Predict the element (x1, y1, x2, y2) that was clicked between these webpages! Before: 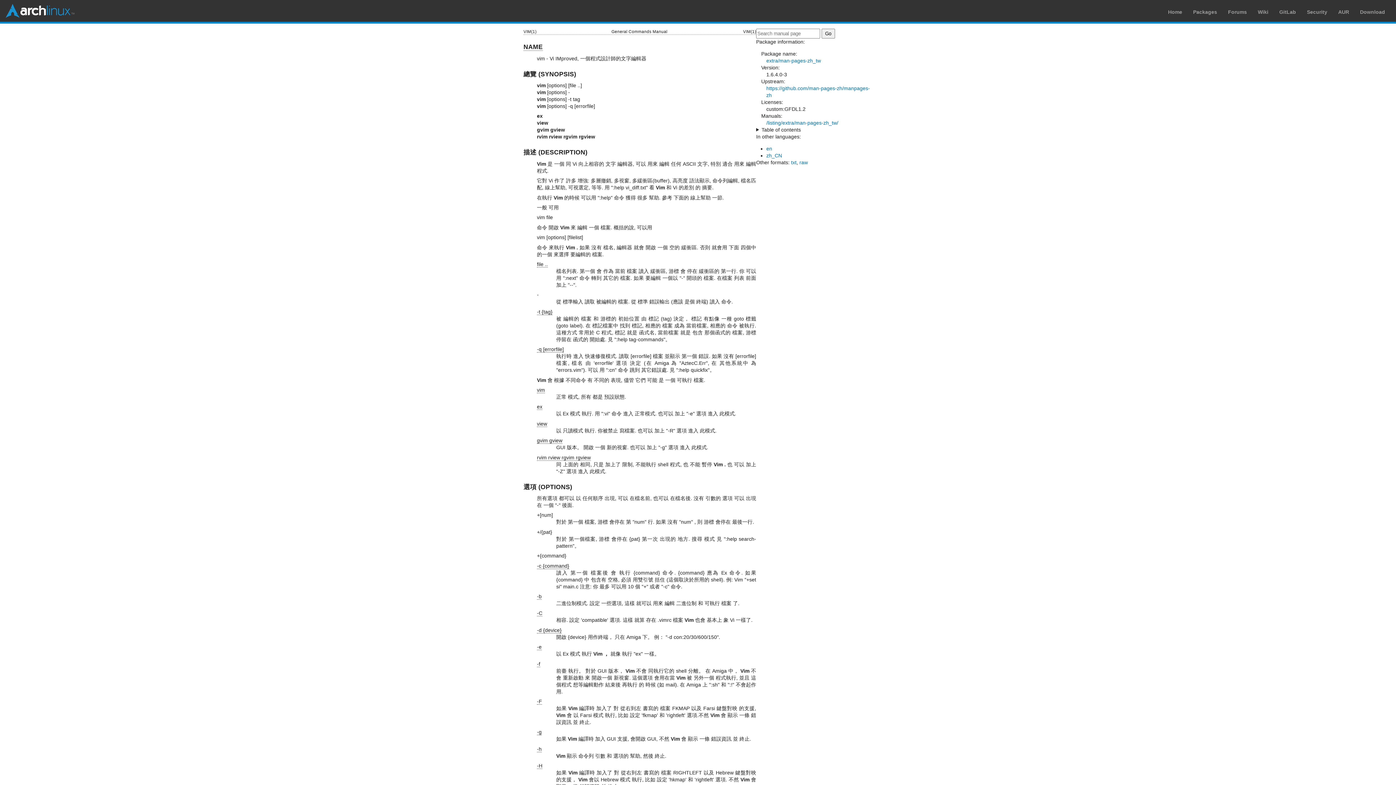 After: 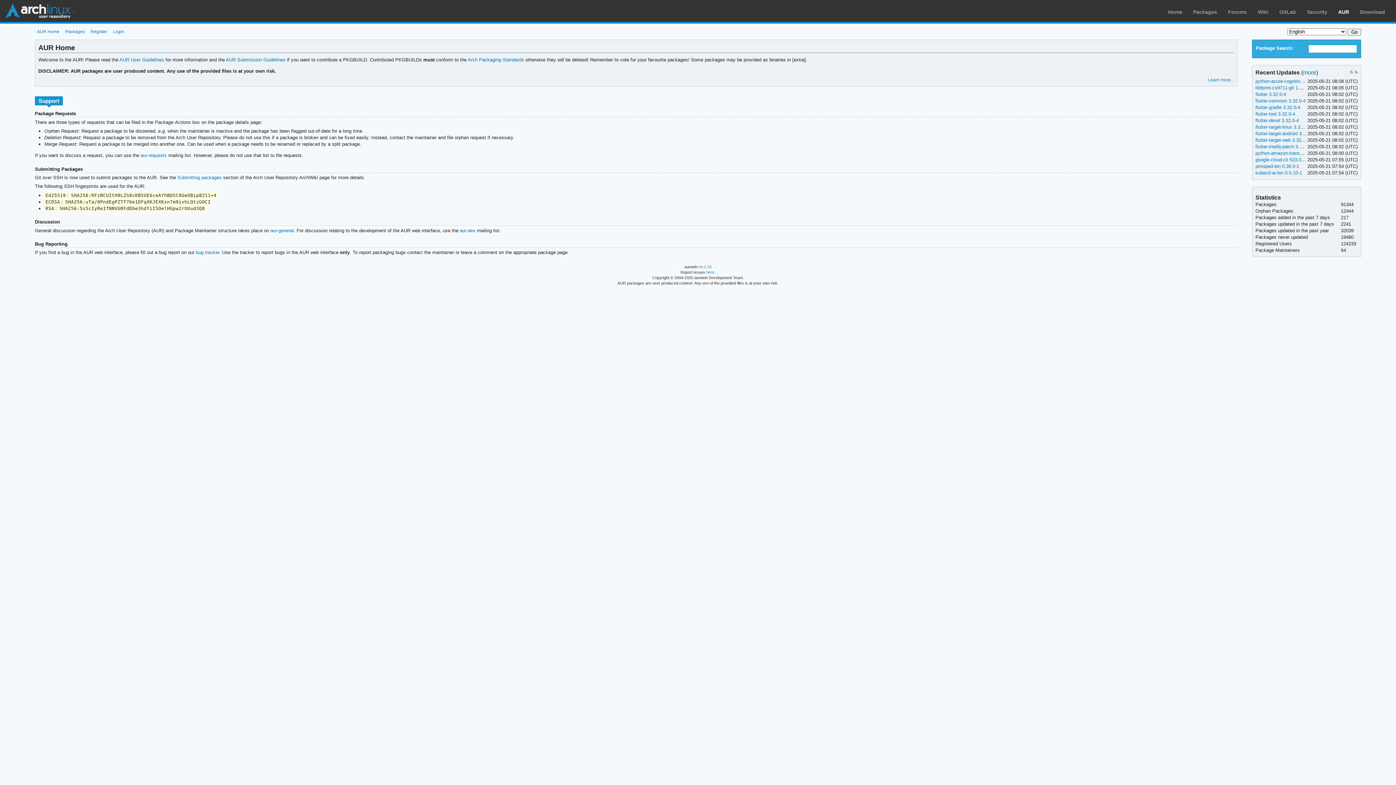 Action: label: AUR bbox: (1338, 9, 1349, 14)